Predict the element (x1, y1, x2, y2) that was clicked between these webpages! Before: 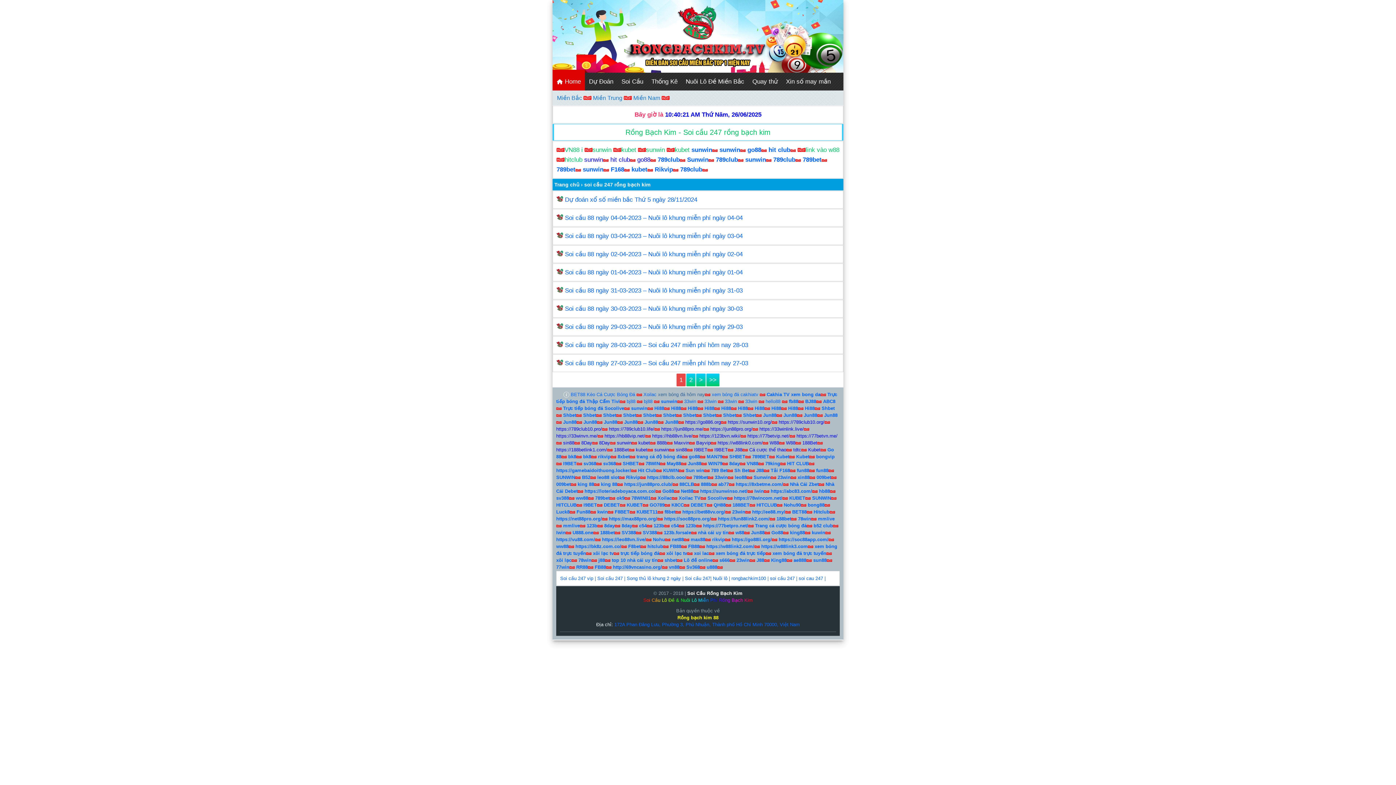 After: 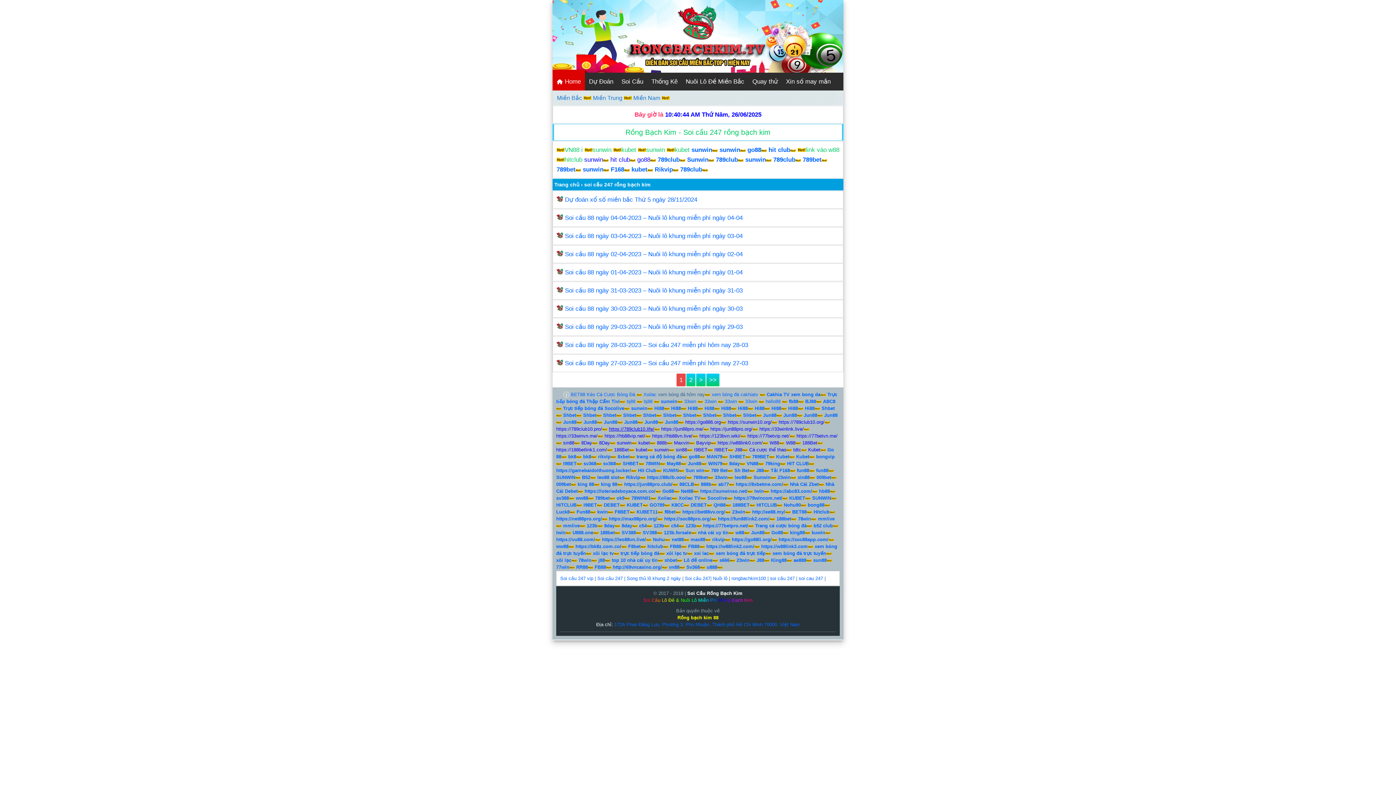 Action: bbox: (609, 426, 654, 432) label: https://789club10.life/